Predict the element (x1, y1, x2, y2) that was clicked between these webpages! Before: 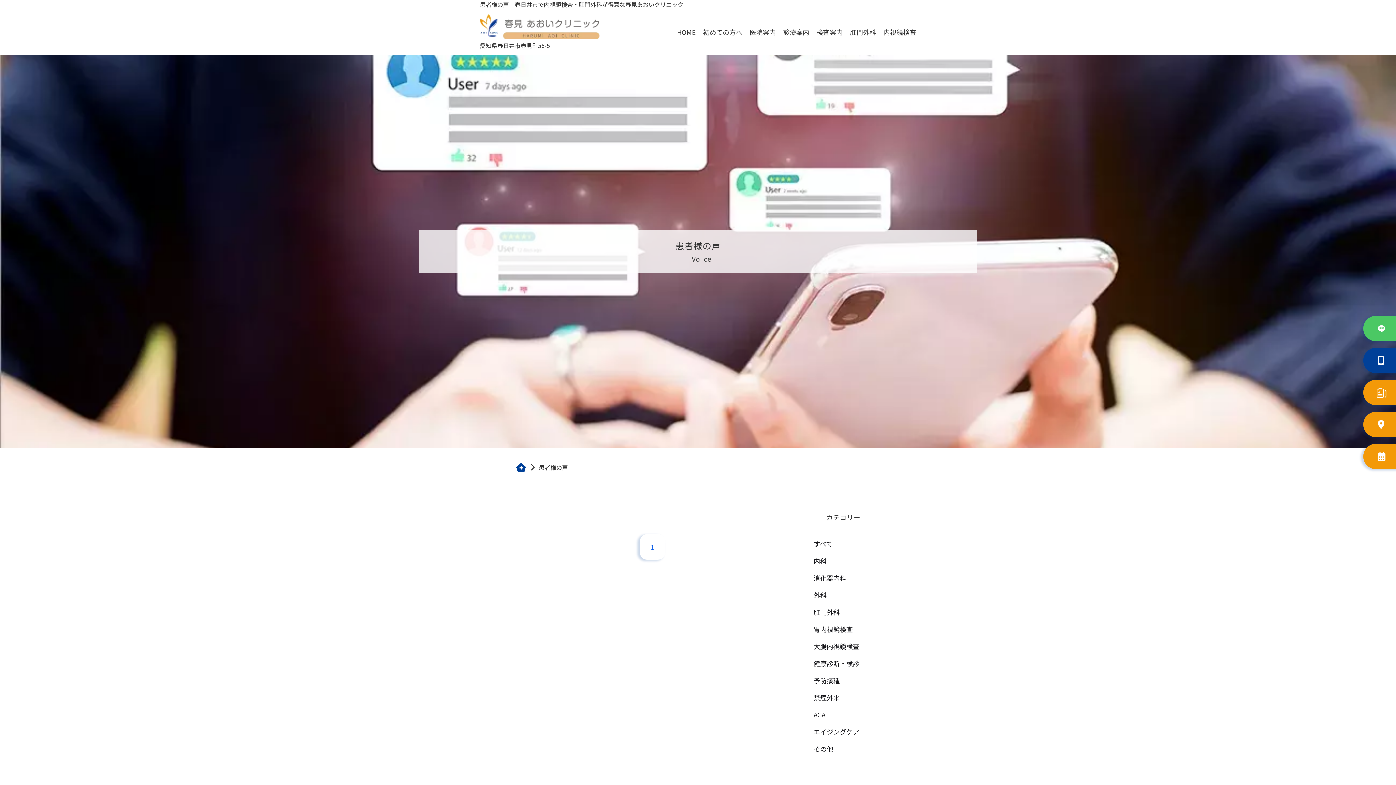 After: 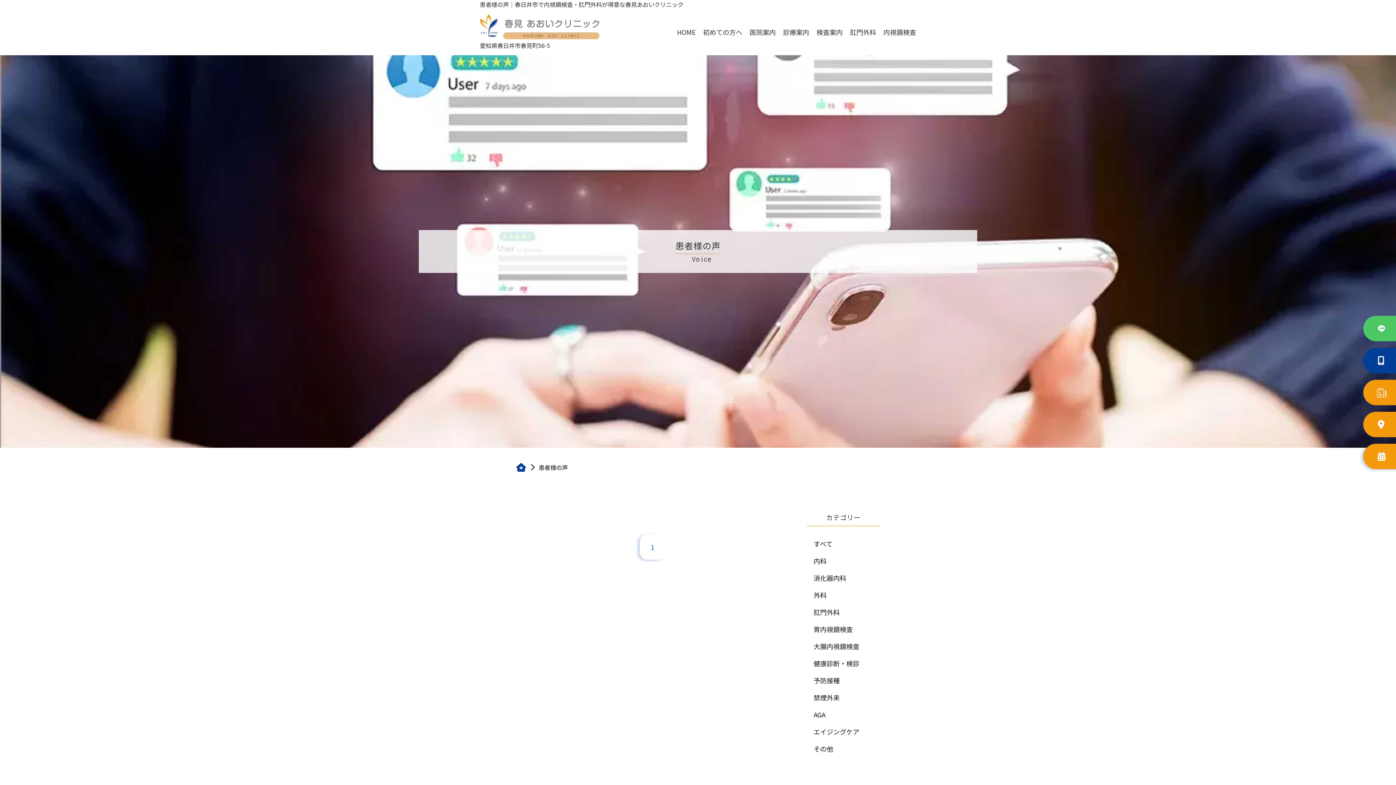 Action: label: 予防接種 bbox: (813, 676, 840, 685)